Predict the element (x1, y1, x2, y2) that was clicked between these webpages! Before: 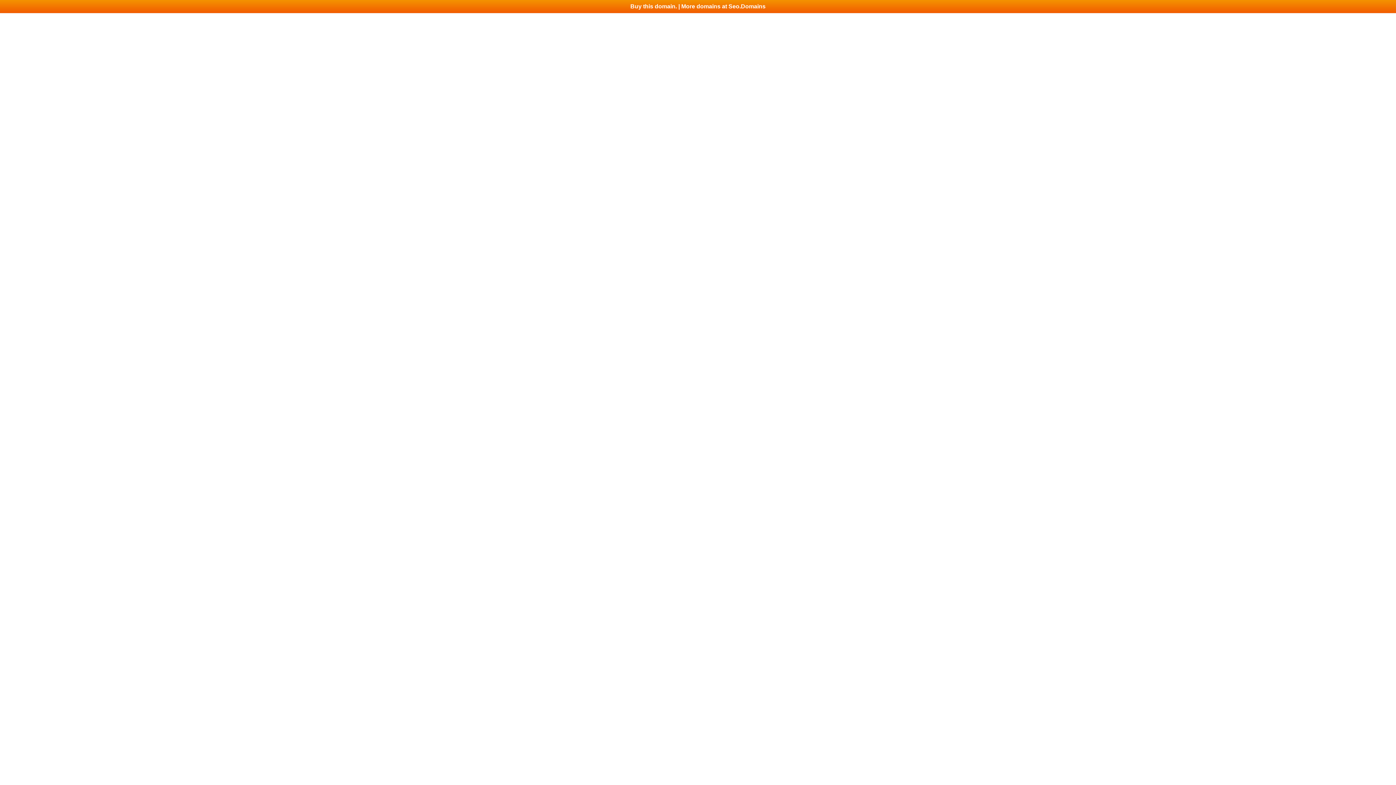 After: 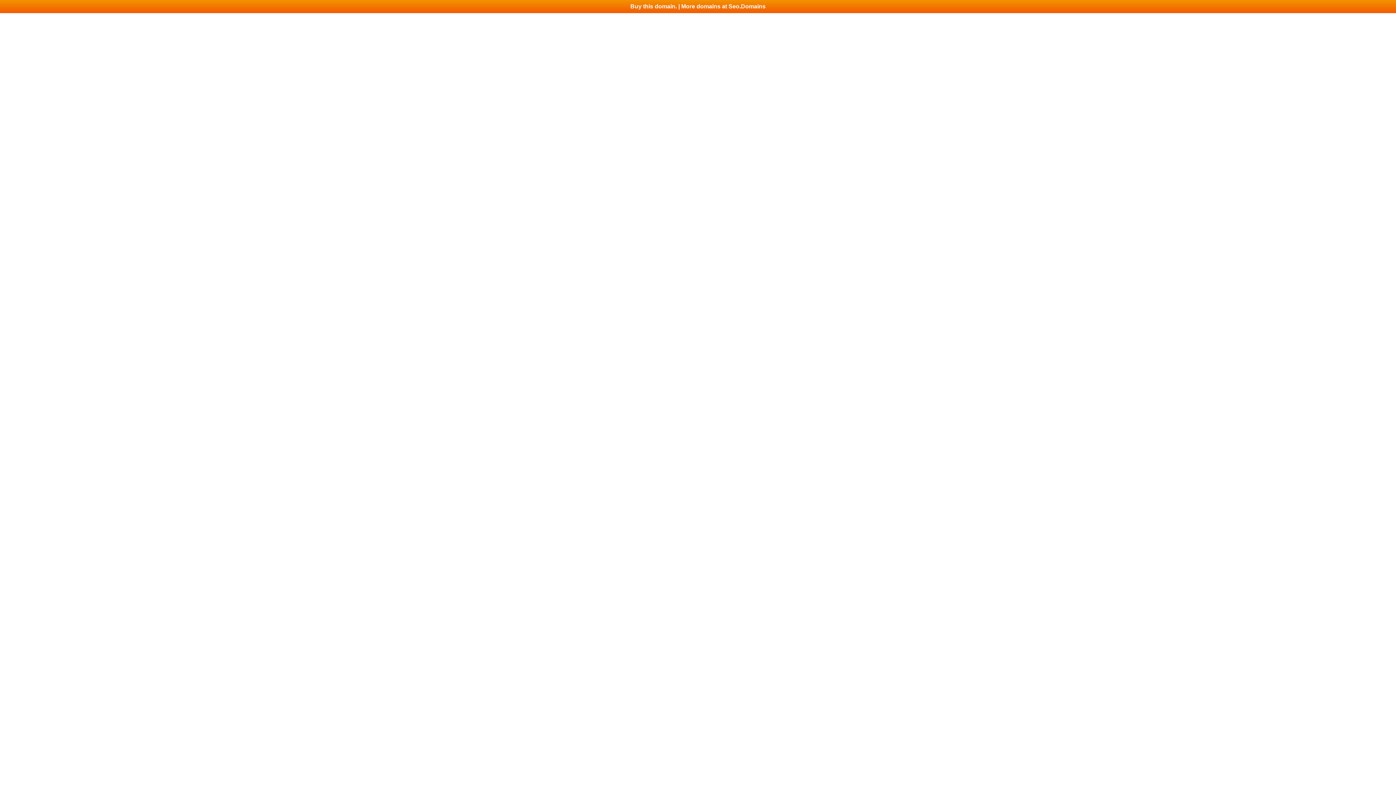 Action: bbox: (0, 0, 1396, 13) label: Buy this domain. | More domains at Seo.Domains